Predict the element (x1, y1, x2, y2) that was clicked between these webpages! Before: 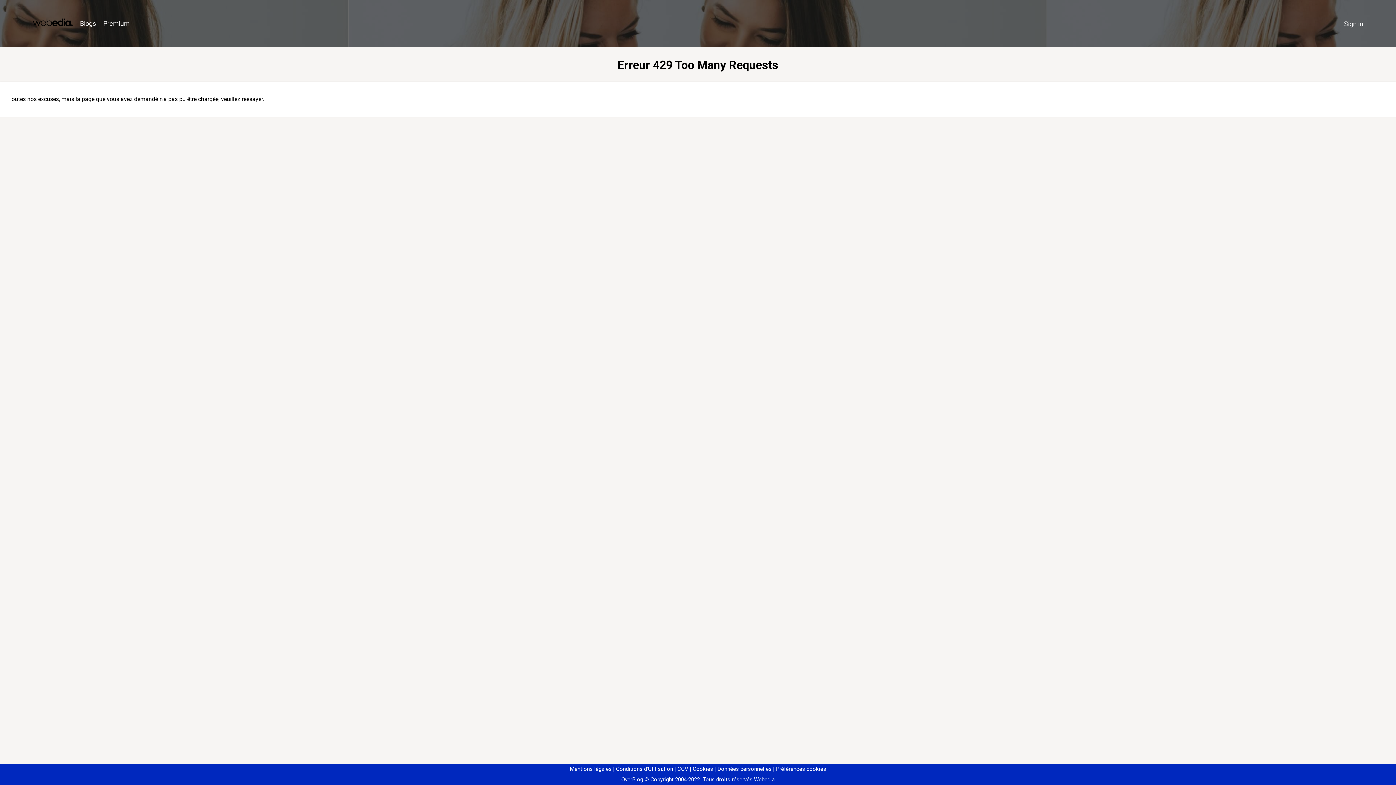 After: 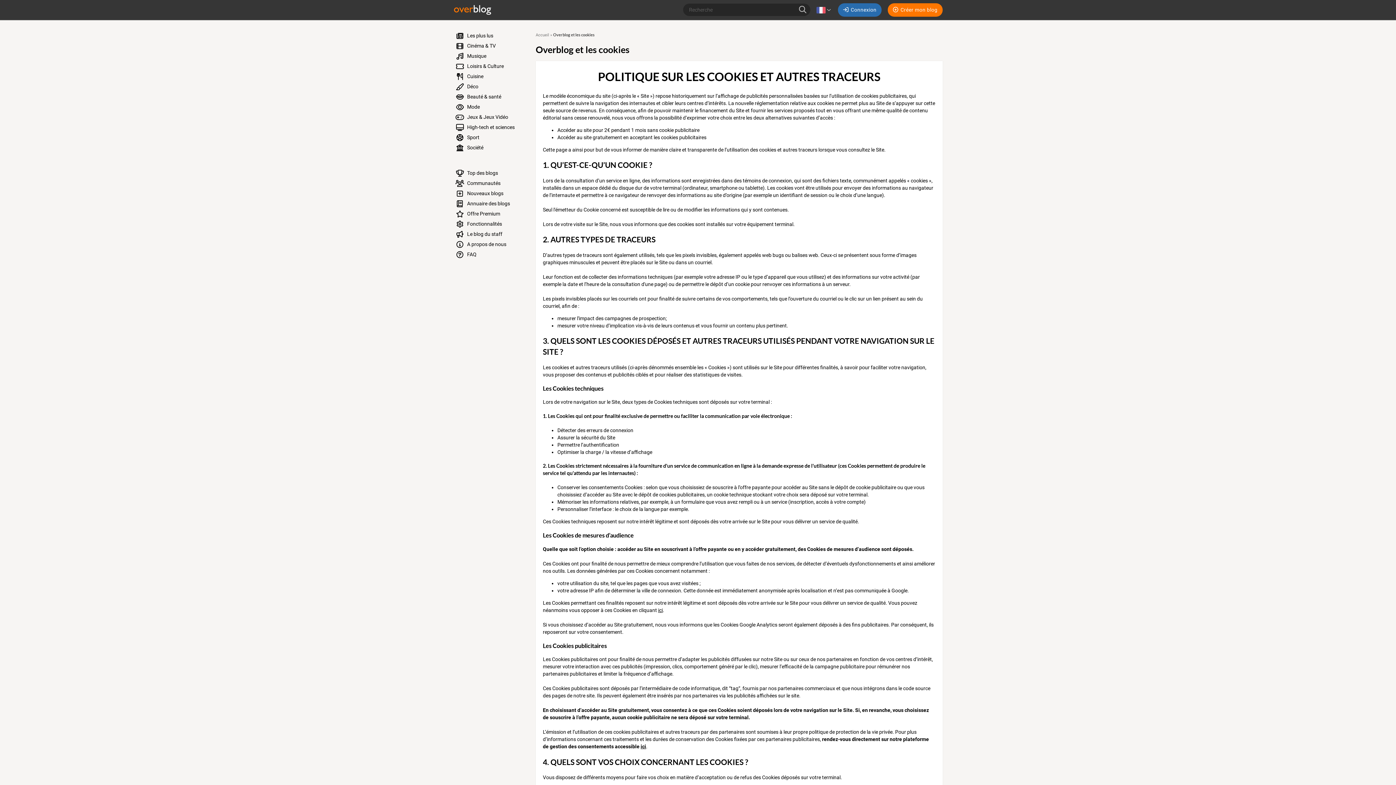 Action: bbox: (690, 766, 713, 772) label: Cookies